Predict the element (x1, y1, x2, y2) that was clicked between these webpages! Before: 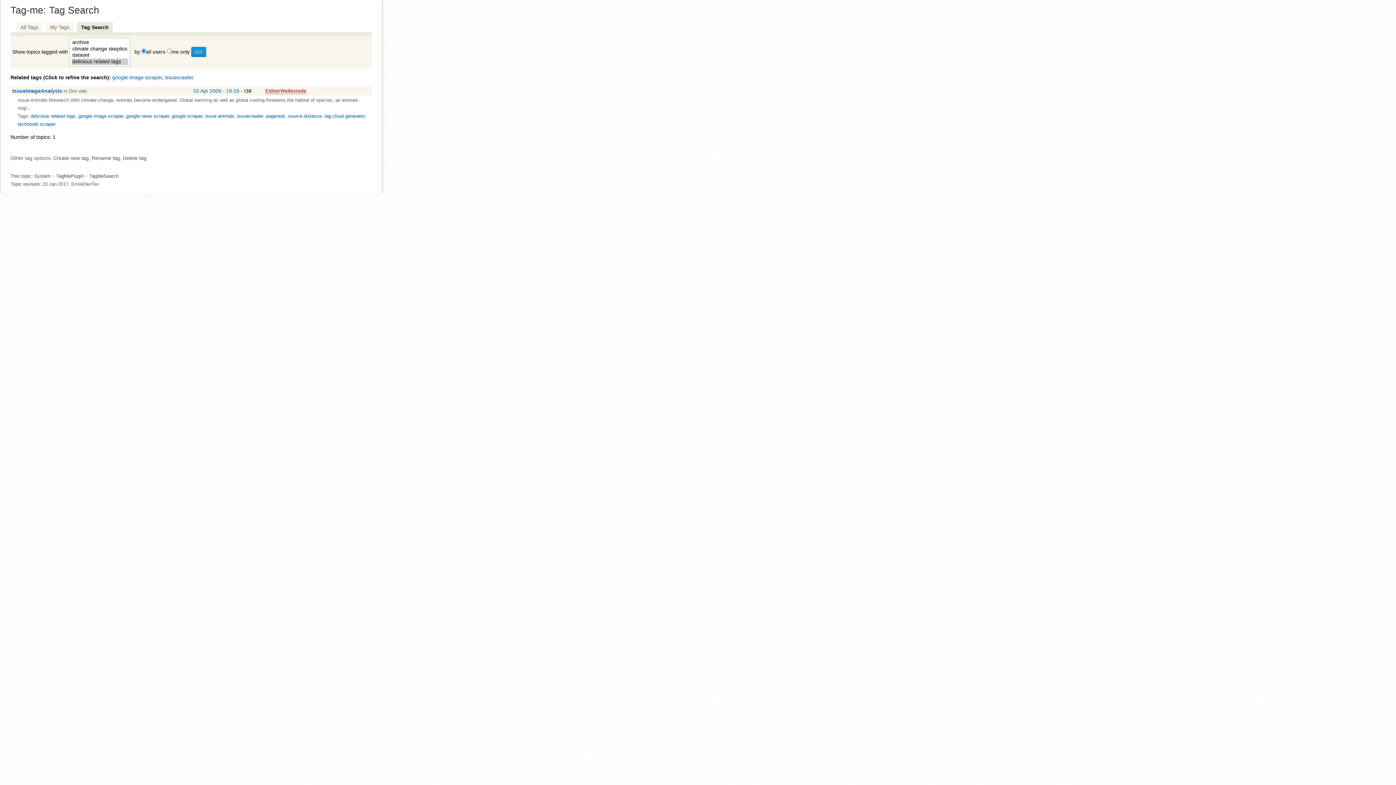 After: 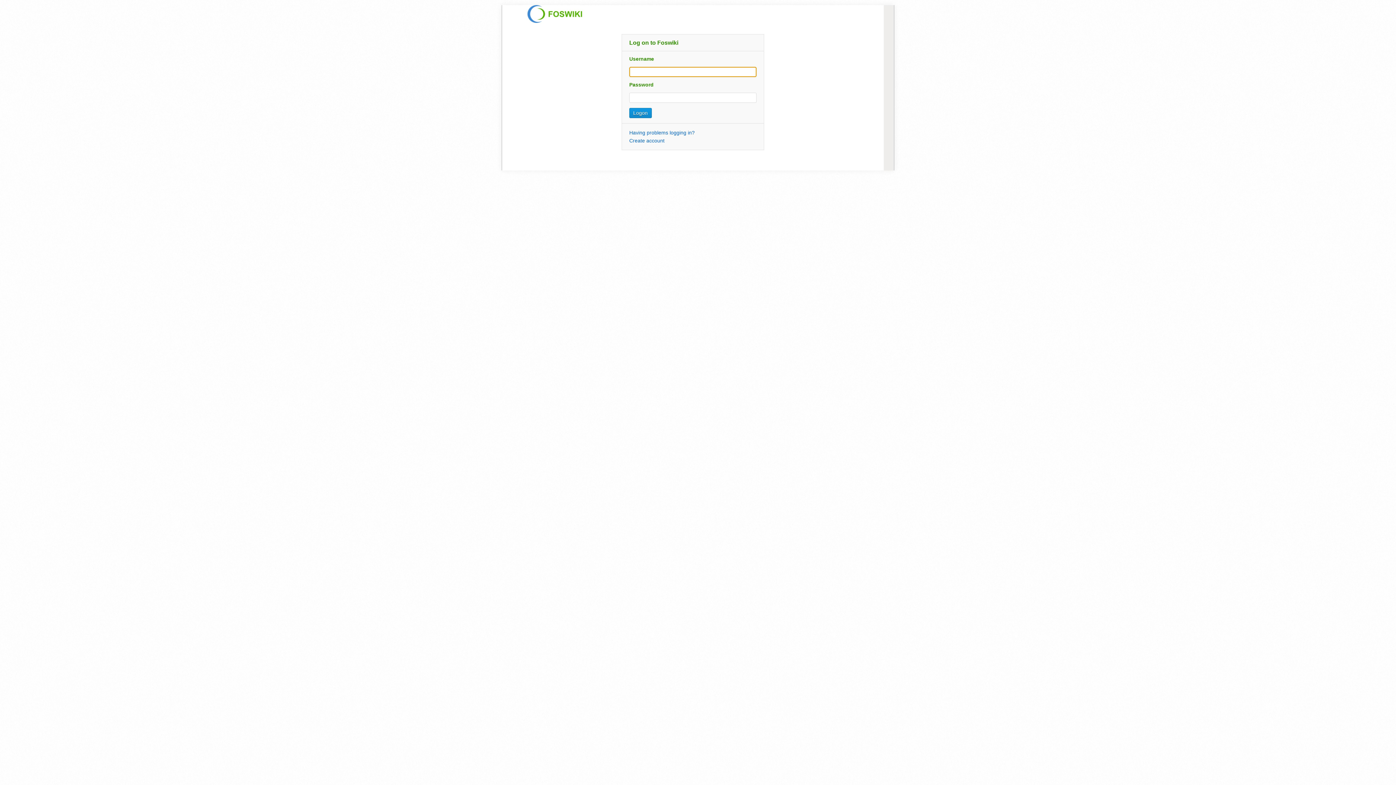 Action: label: EmileDenTex bbox: (71, 181, 99, 186)